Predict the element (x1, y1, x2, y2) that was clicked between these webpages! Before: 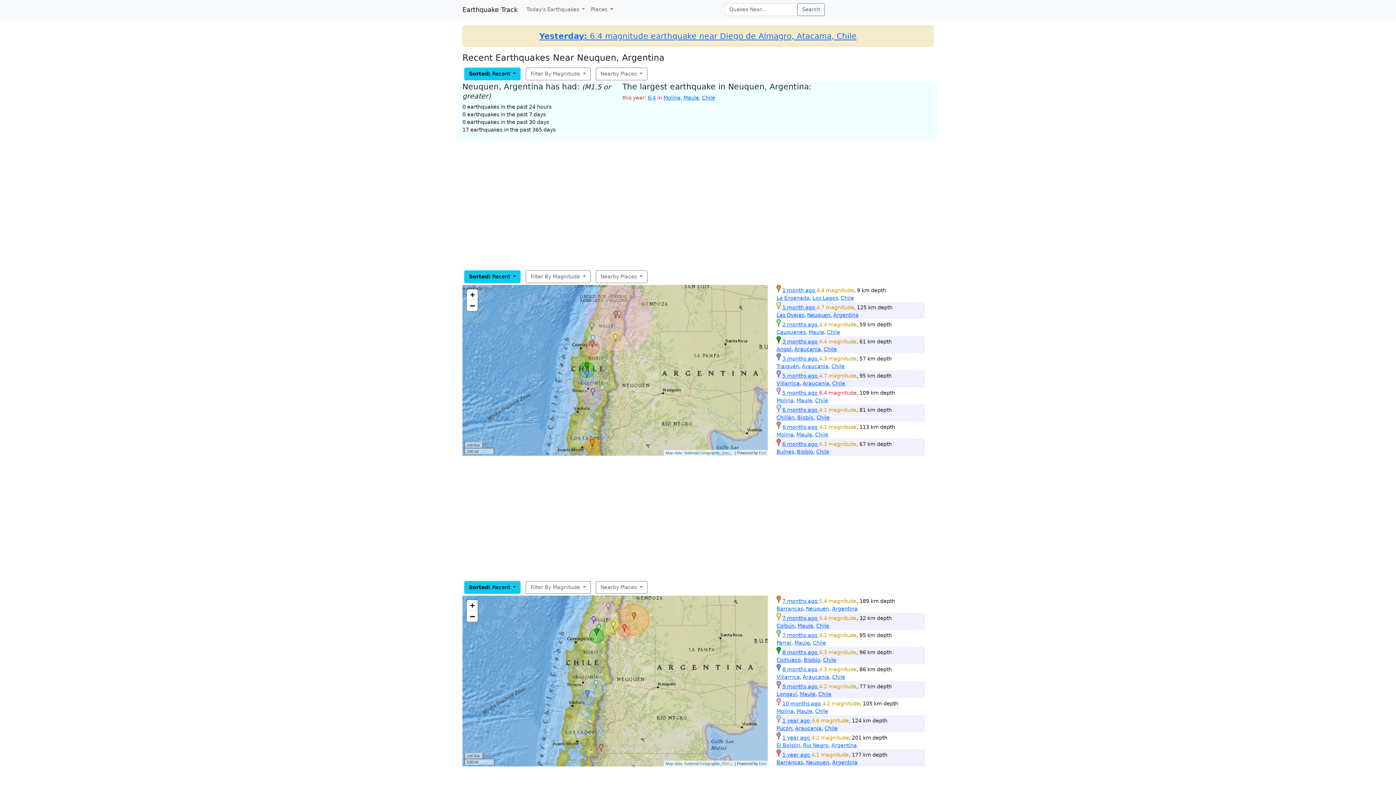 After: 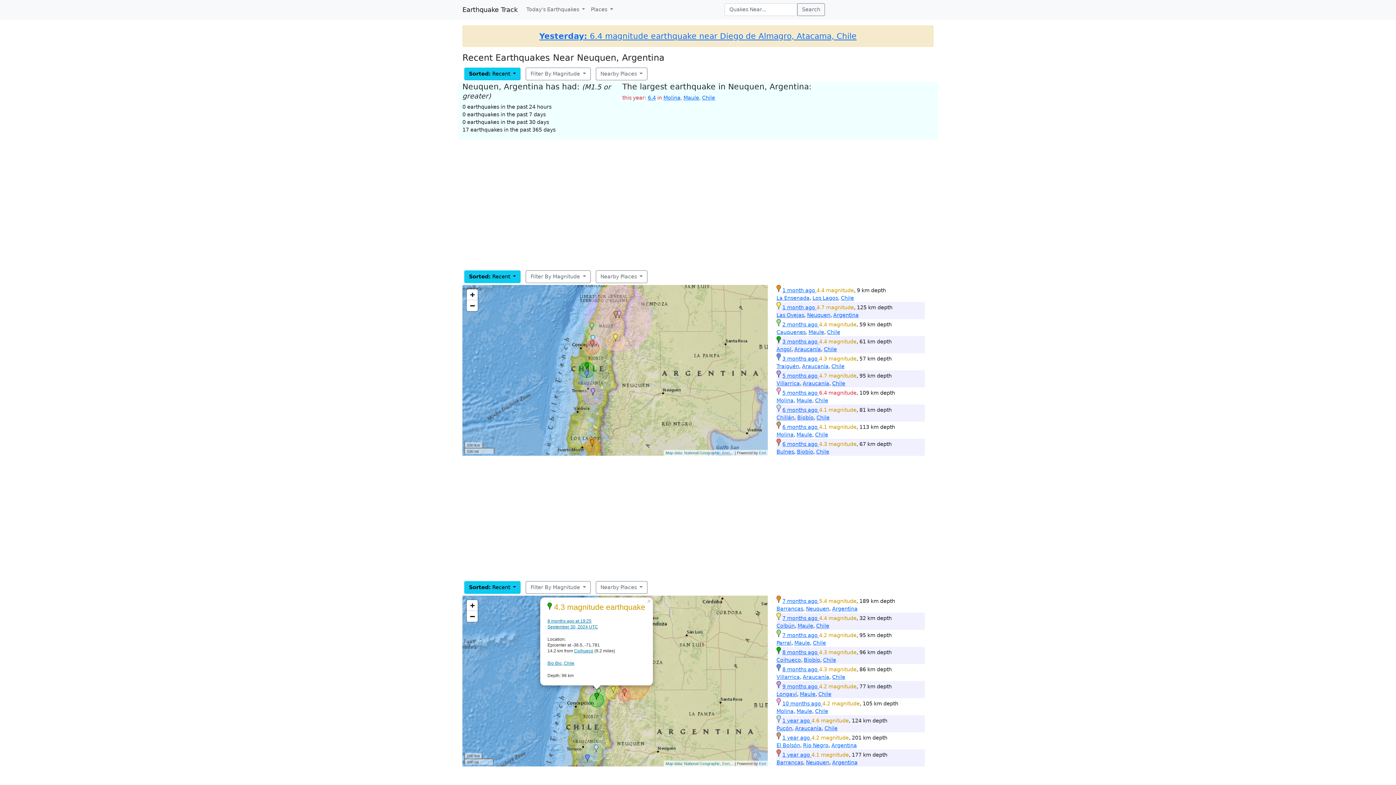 Action: bbox: (594, 628, 598, 635)